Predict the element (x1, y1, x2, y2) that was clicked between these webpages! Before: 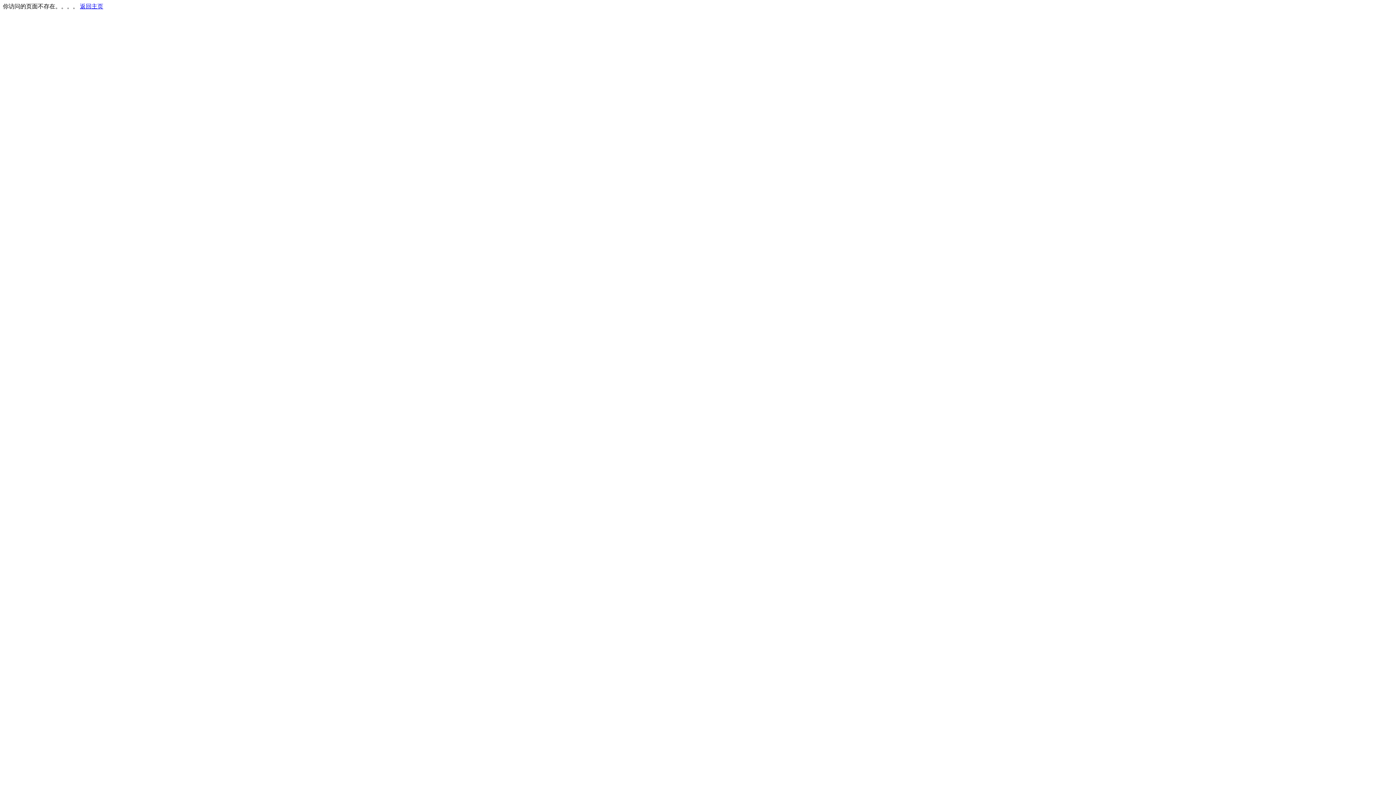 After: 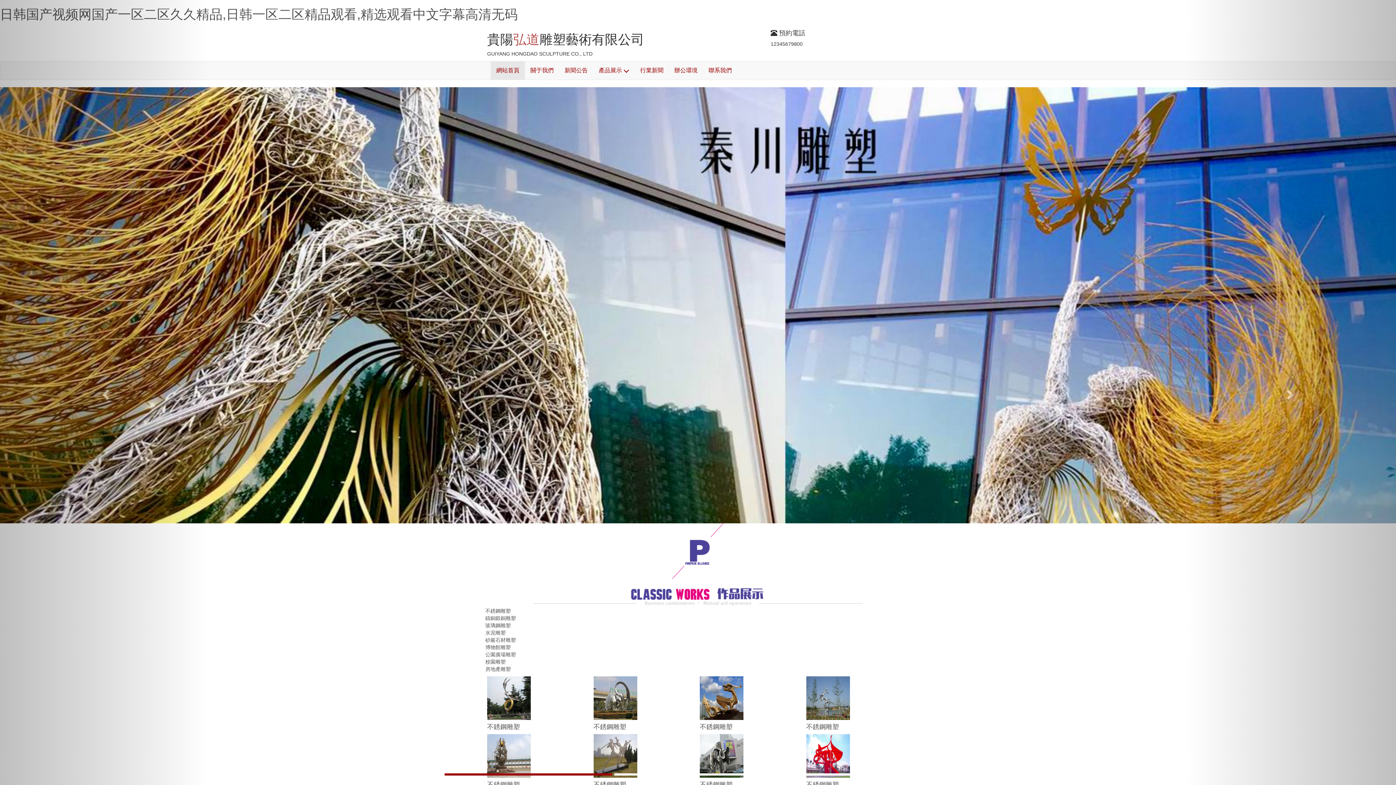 Action: bbox: (80, 3, 103, 9) label: 返回主页